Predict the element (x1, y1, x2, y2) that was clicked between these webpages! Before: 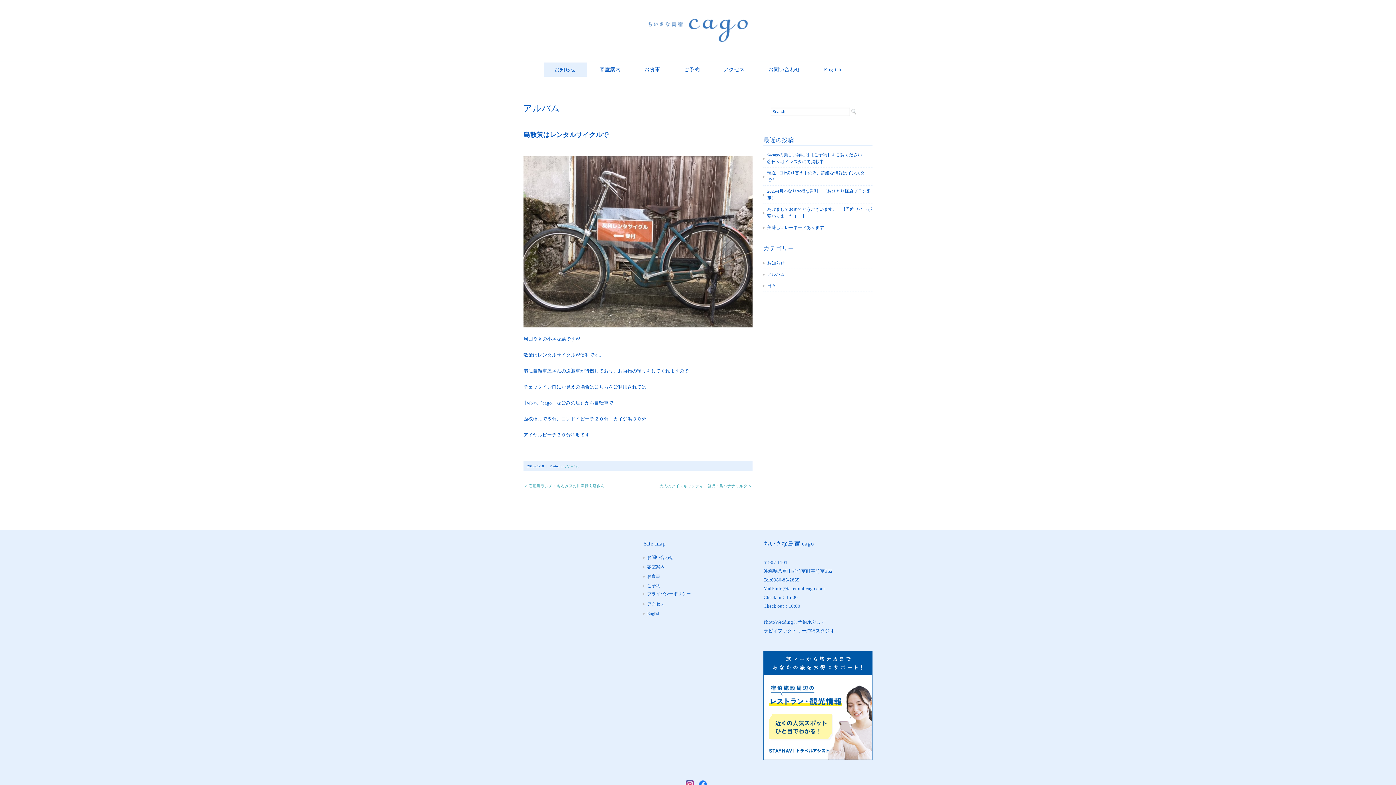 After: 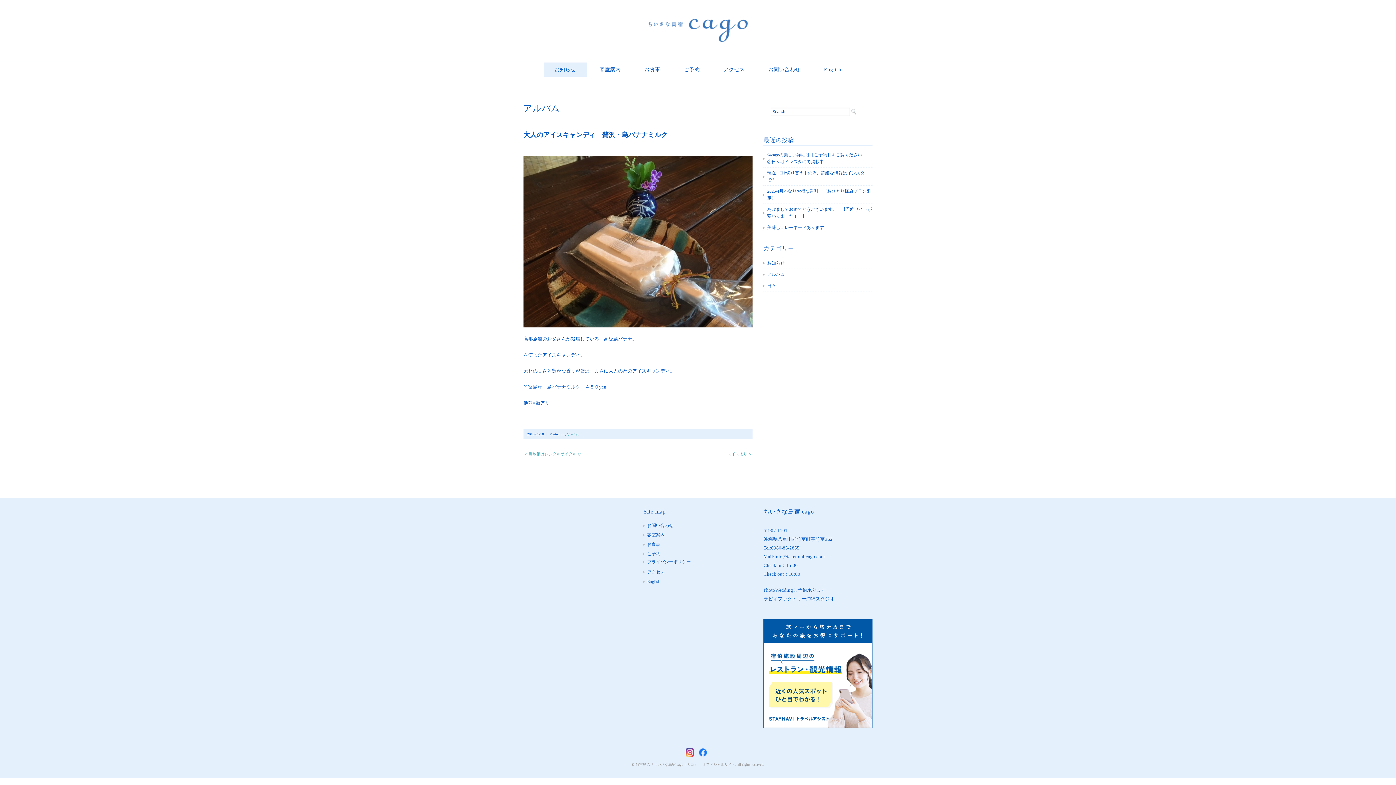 Action: label: 大人のアイスキャンディ　贅沢・島バナナミルク ＞ bbox: (659, 484, 752, 488)